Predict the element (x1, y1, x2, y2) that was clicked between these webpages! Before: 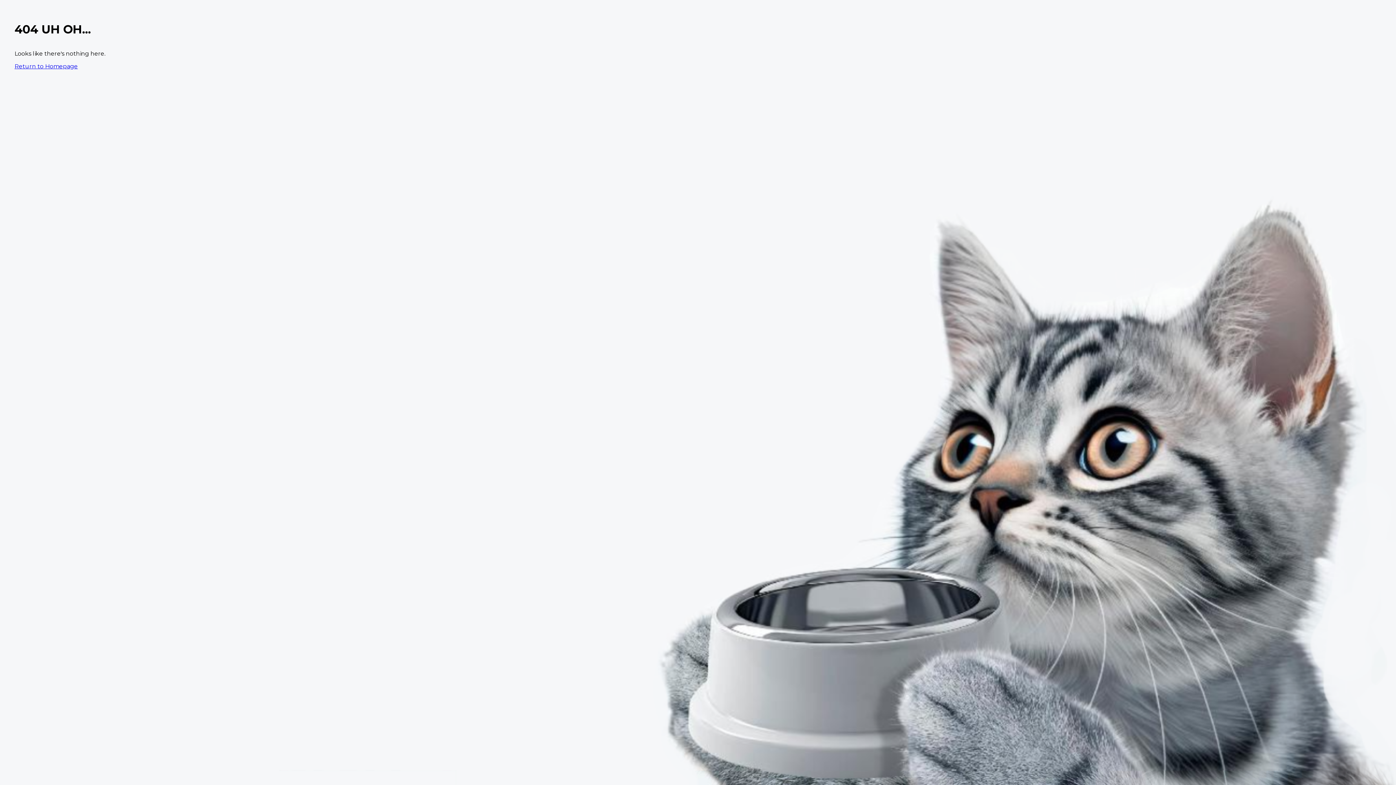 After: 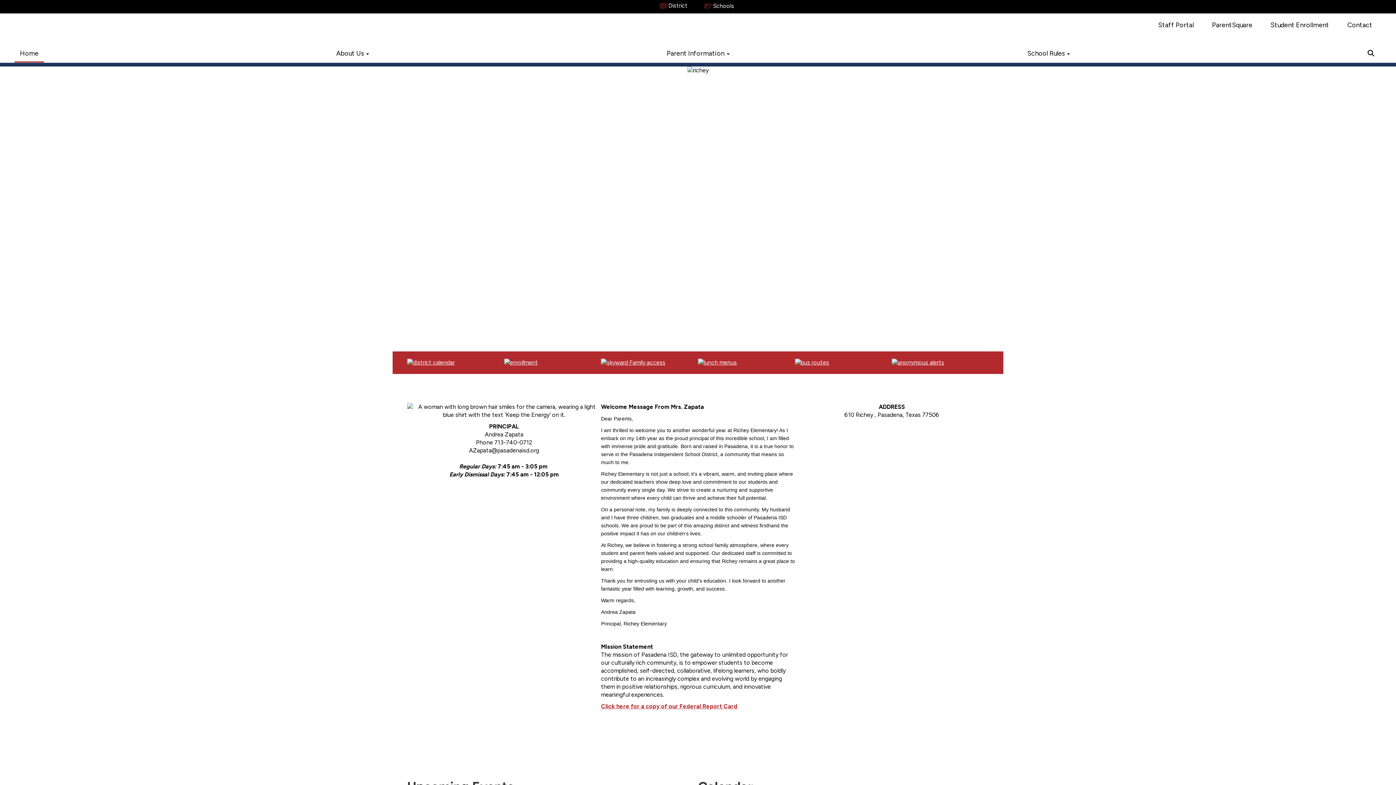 Action: bbox: (14, 62, 77, 69) label: Return to Homepage